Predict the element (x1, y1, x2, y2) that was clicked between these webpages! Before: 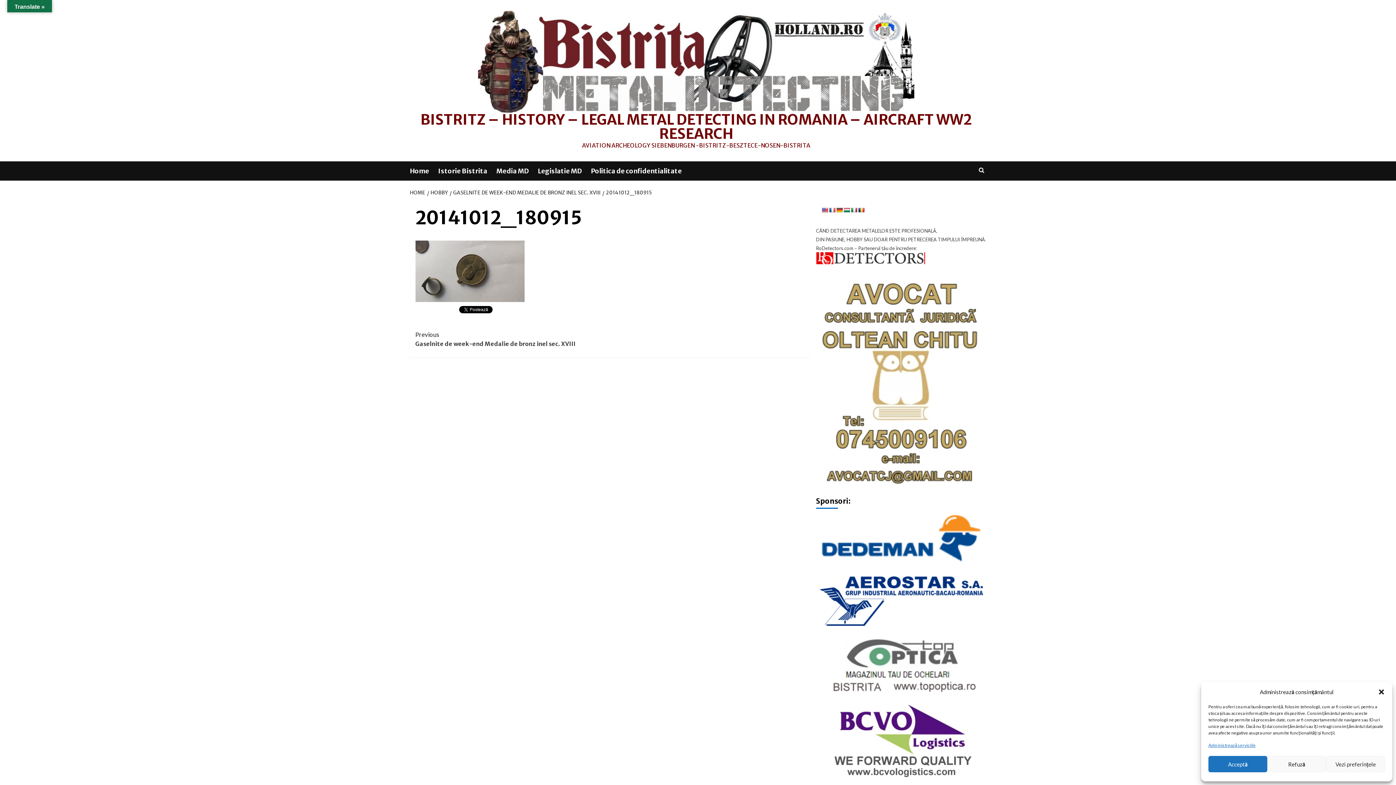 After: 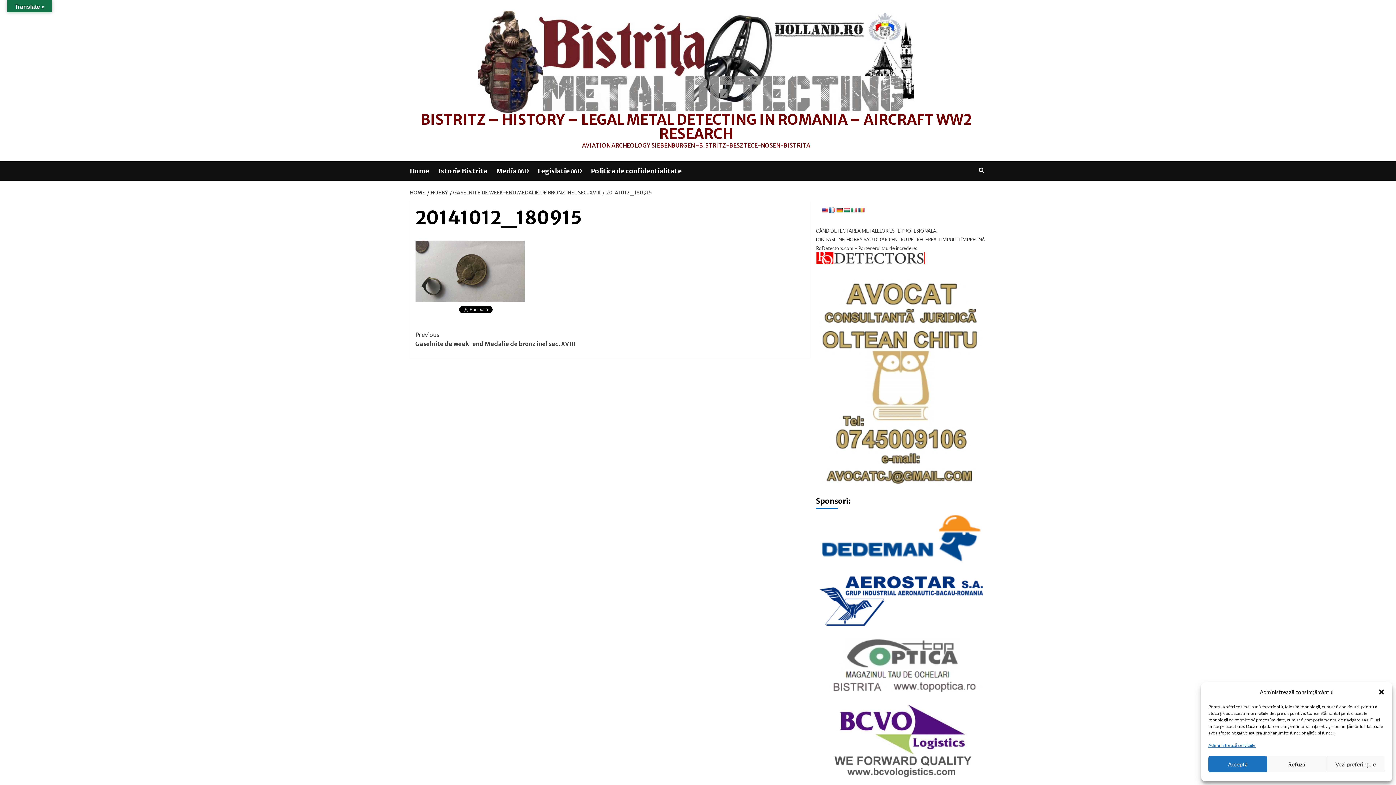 Action: bbox: (828, 207, 835, 213)